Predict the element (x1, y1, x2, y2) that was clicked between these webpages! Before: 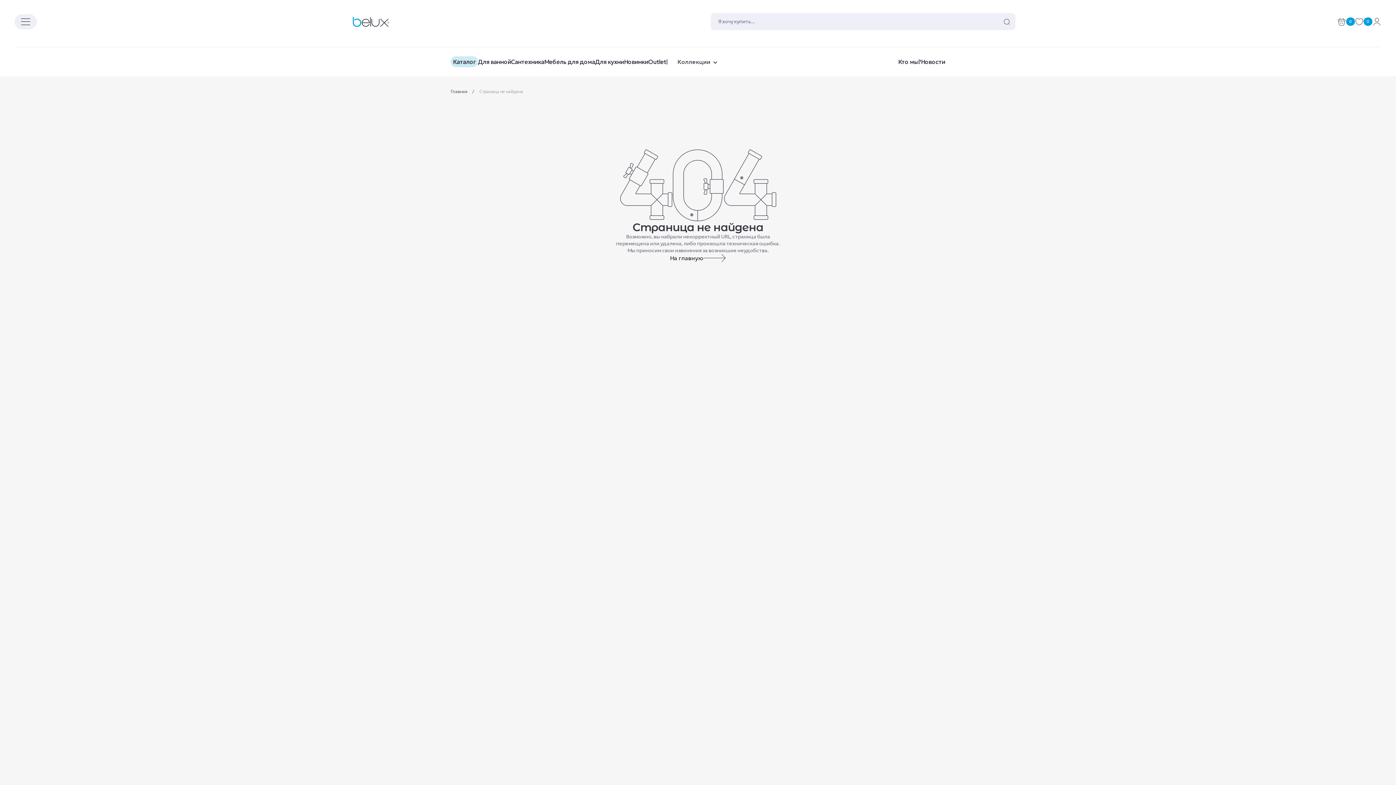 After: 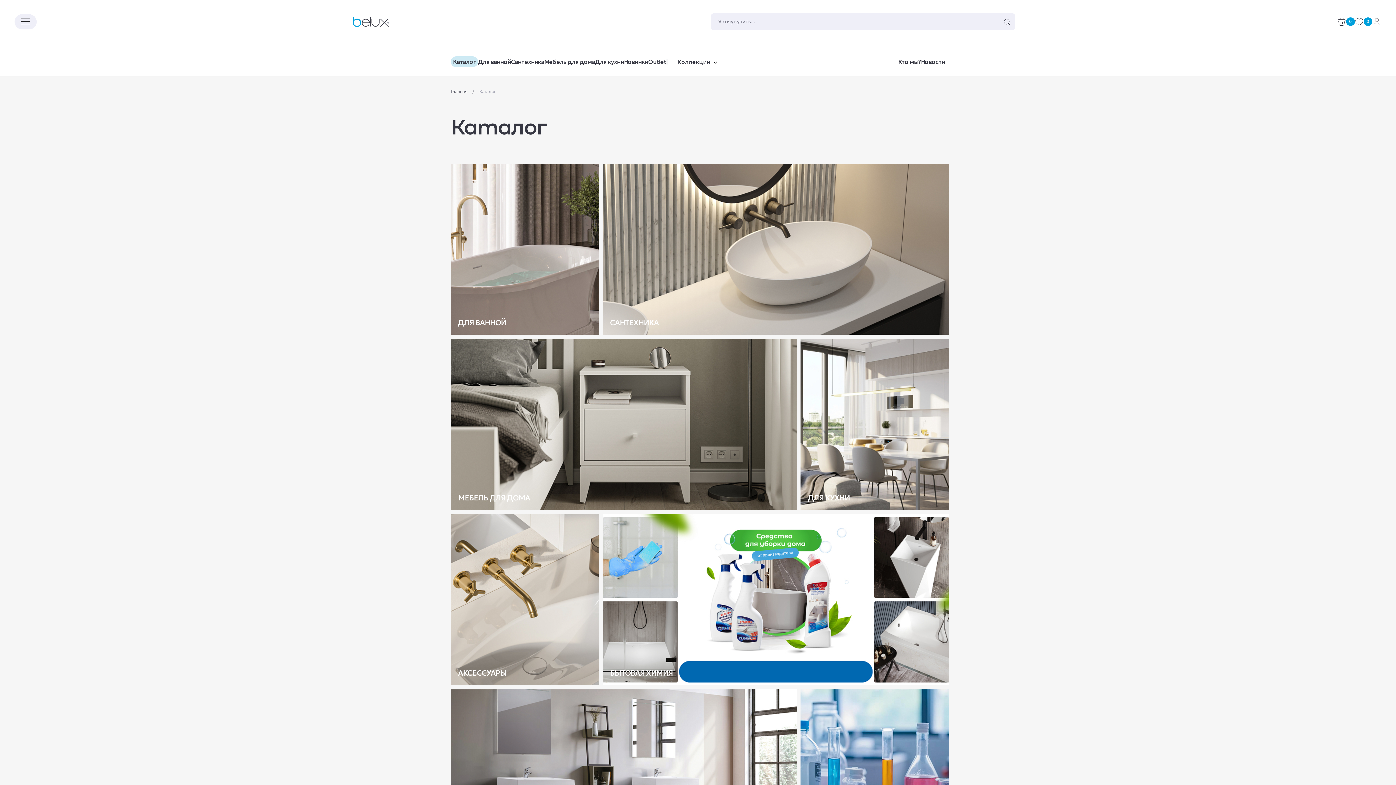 Action: bbox: (450, 56, 478, 67) label: Каталог